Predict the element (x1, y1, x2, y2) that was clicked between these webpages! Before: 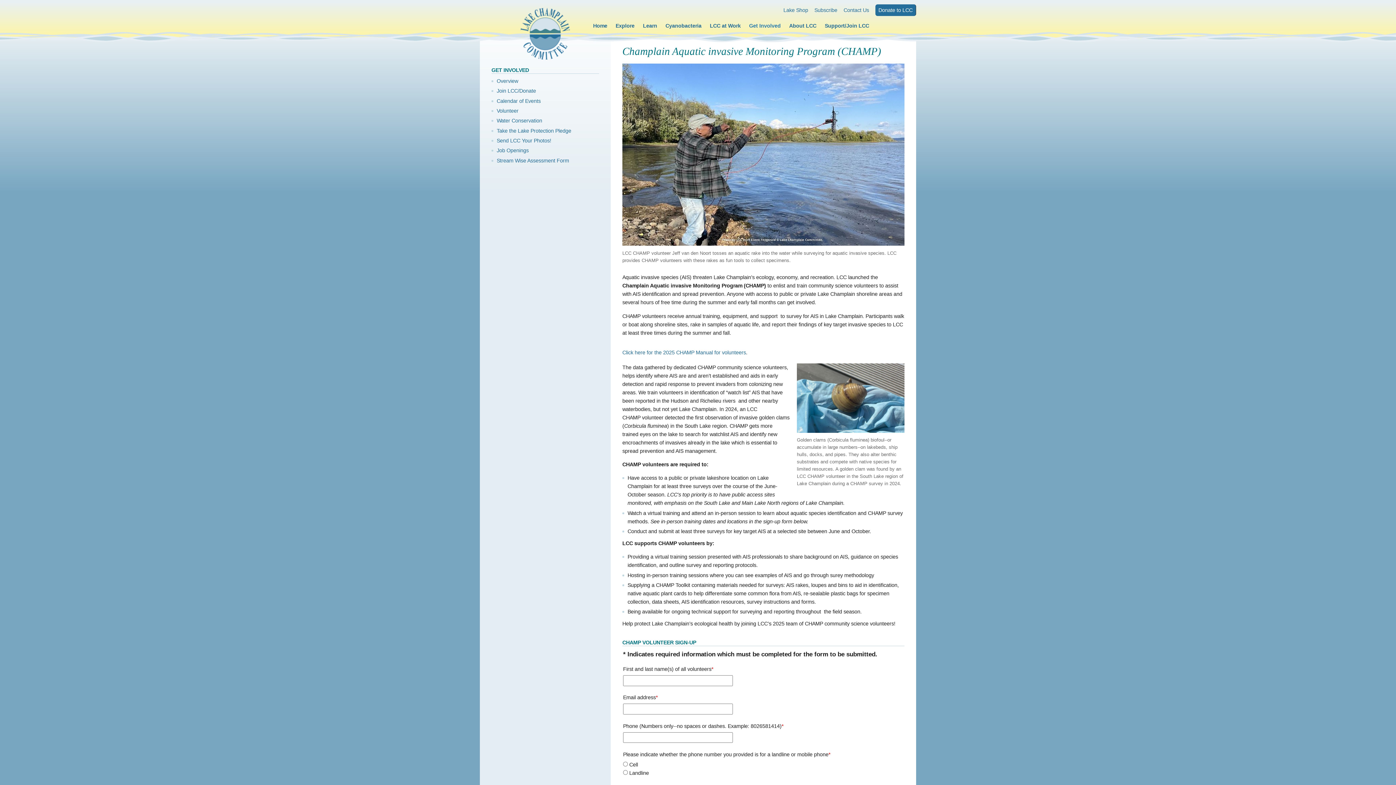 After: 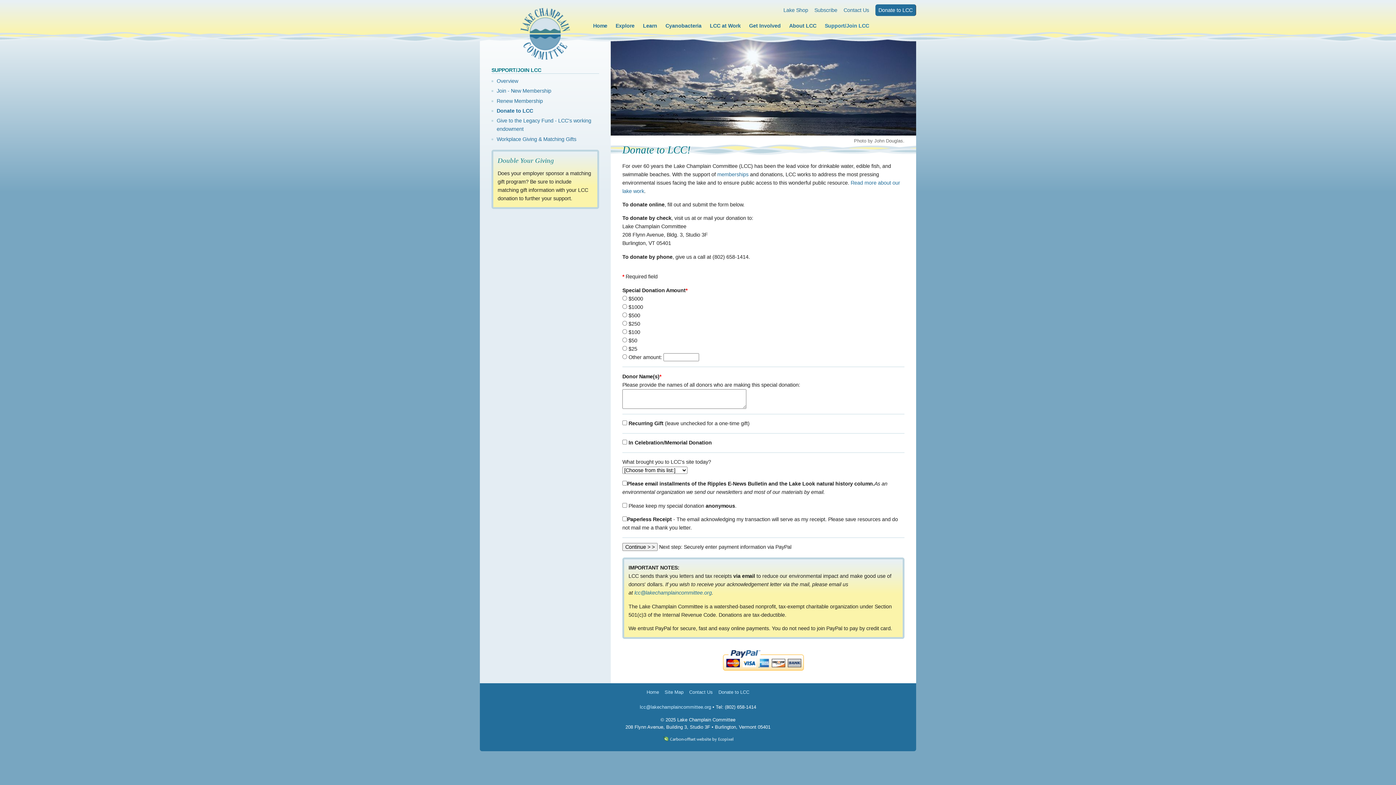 Action: bbox: (875, 4, 916, 16) label: Donate to LCC